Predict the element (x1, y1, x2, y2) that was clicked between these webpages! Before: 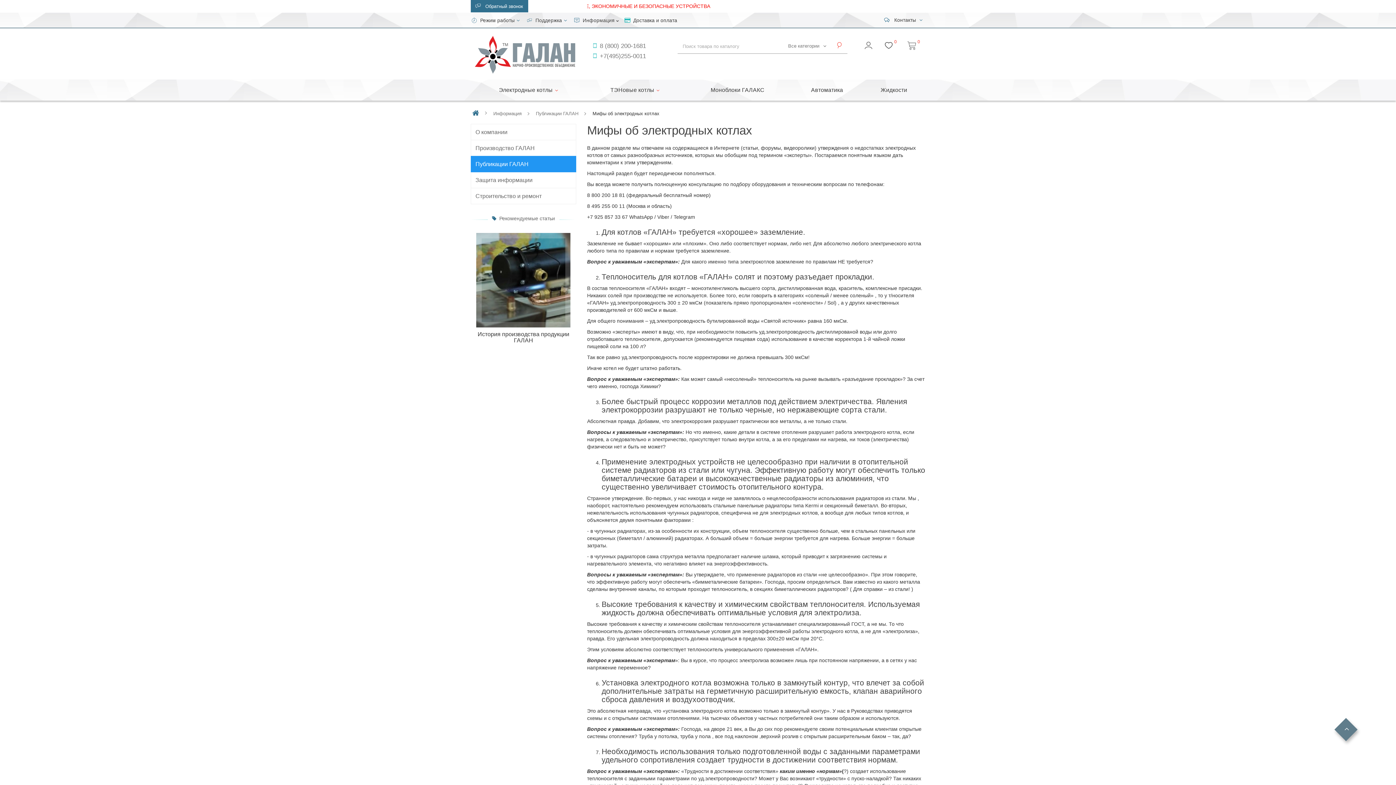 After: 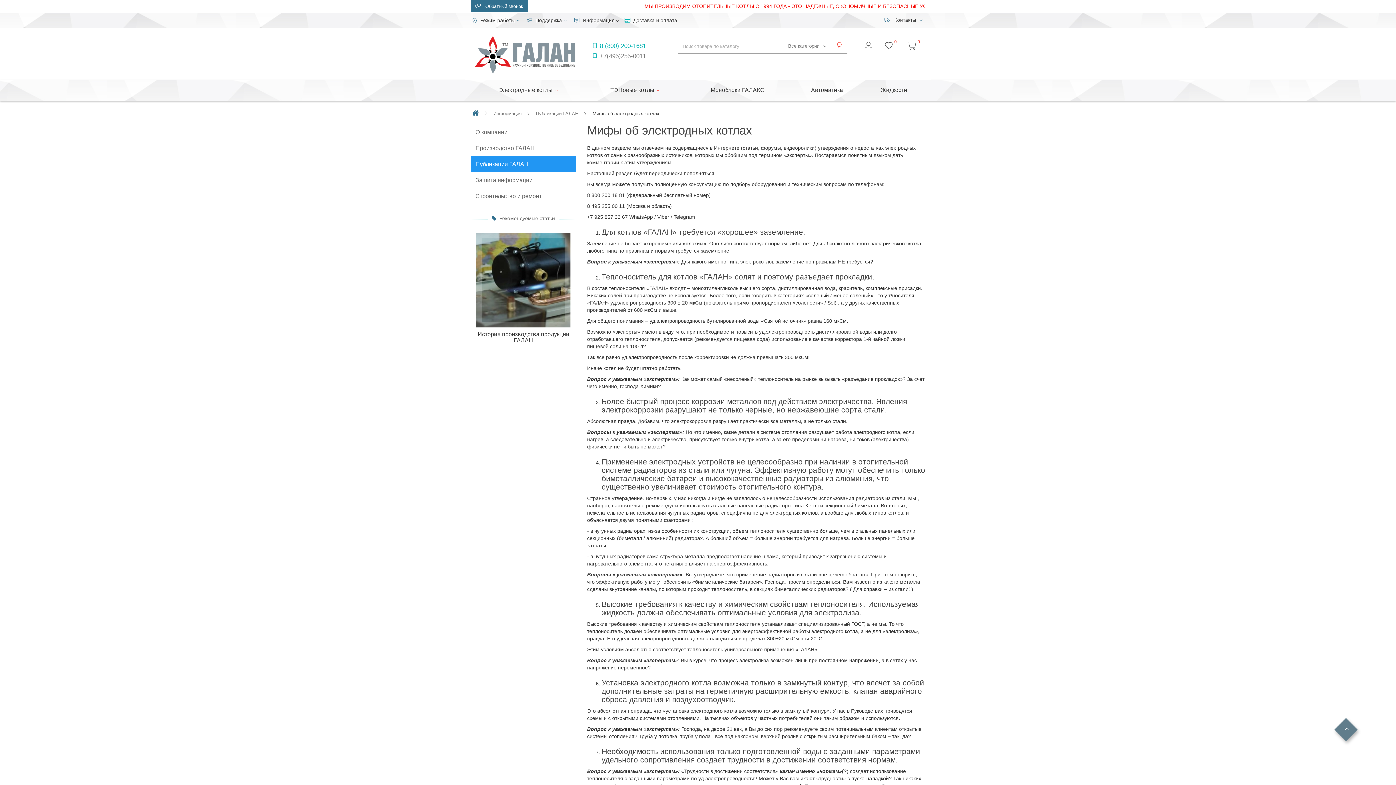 Action: label:  8 (800) 200-1681 bbox: (587, 40, 650, 50)